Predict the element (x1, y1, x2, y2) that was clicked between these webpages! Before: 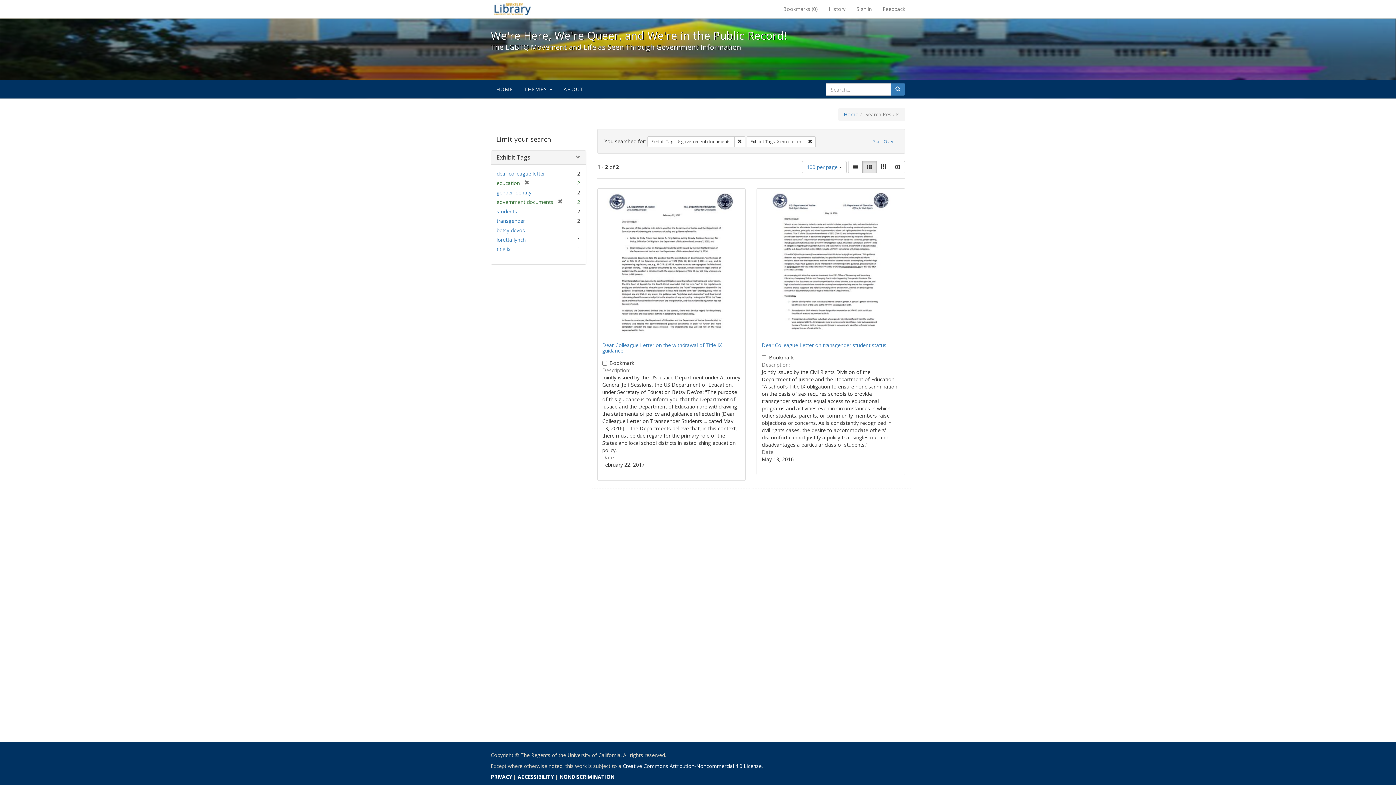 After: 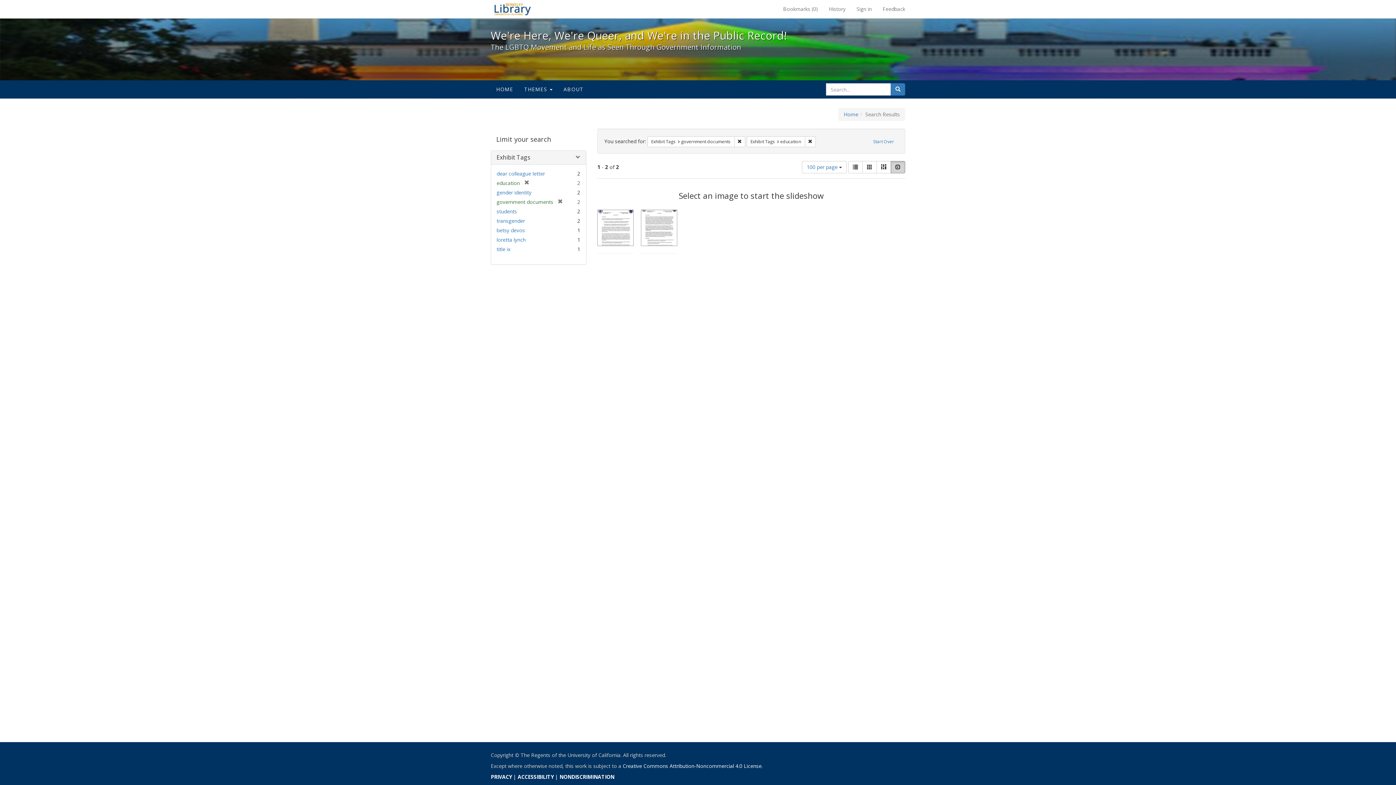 Action: label: Slideshow bbox: (890, 161, 905, 173)